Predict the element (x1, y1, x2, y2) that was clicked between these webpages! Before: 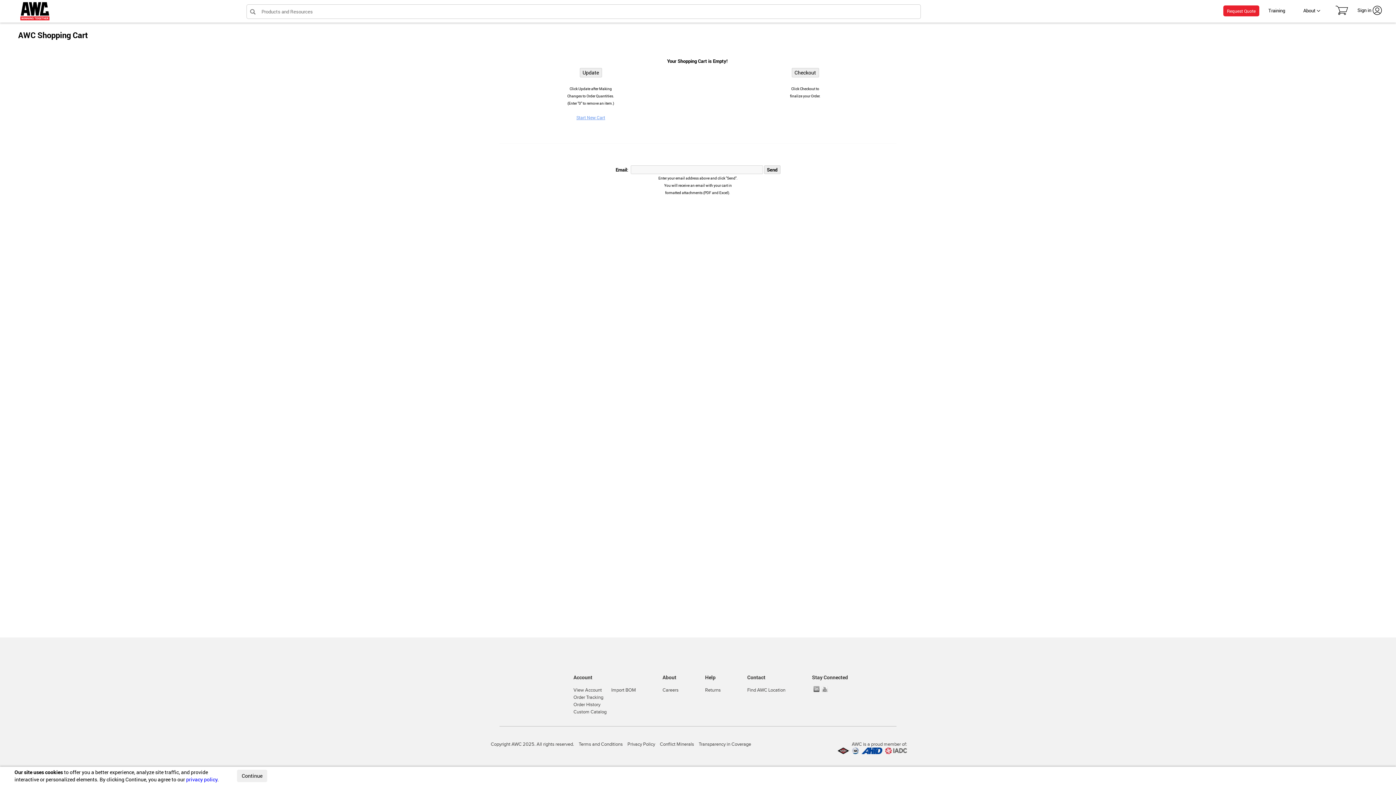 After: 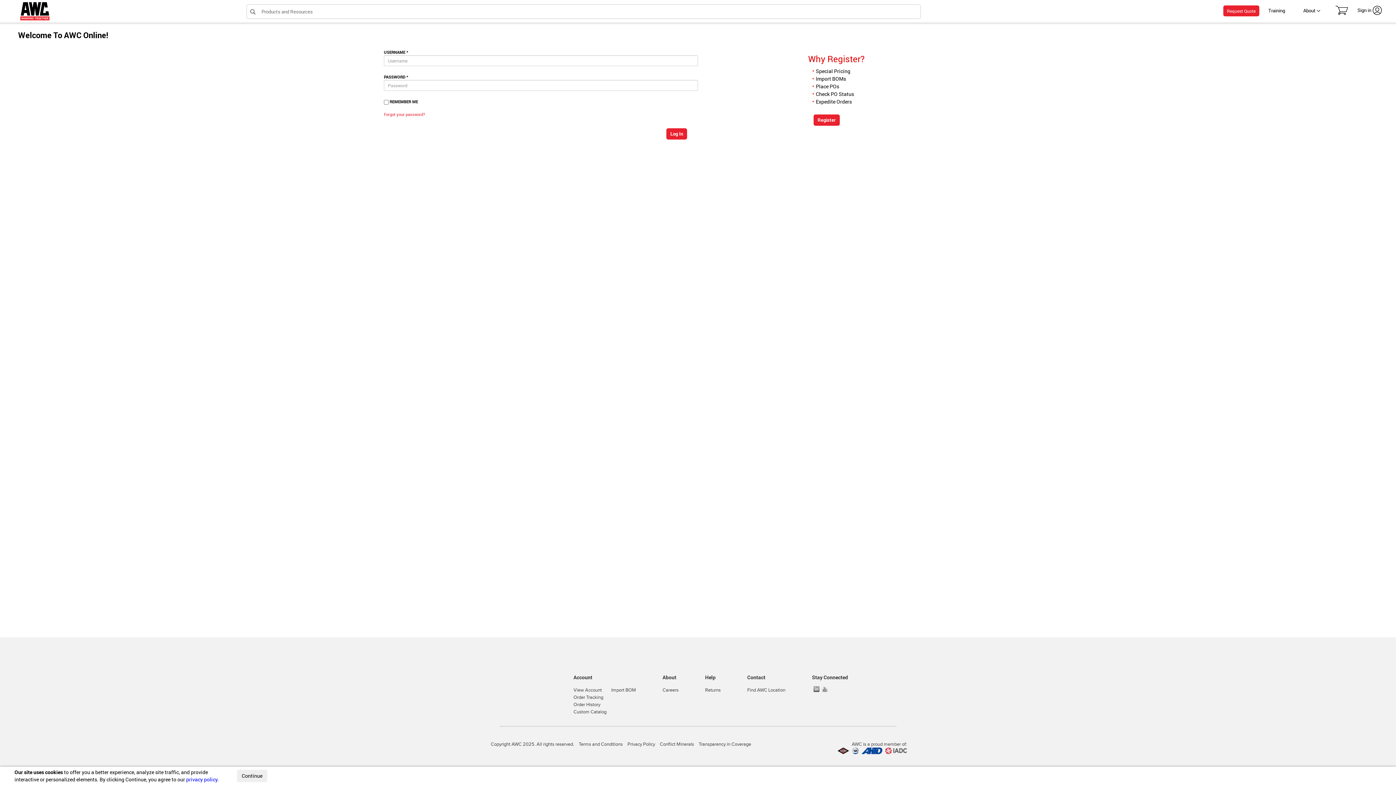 Action: bbox: (573, 702, 600, 708) label: Order History